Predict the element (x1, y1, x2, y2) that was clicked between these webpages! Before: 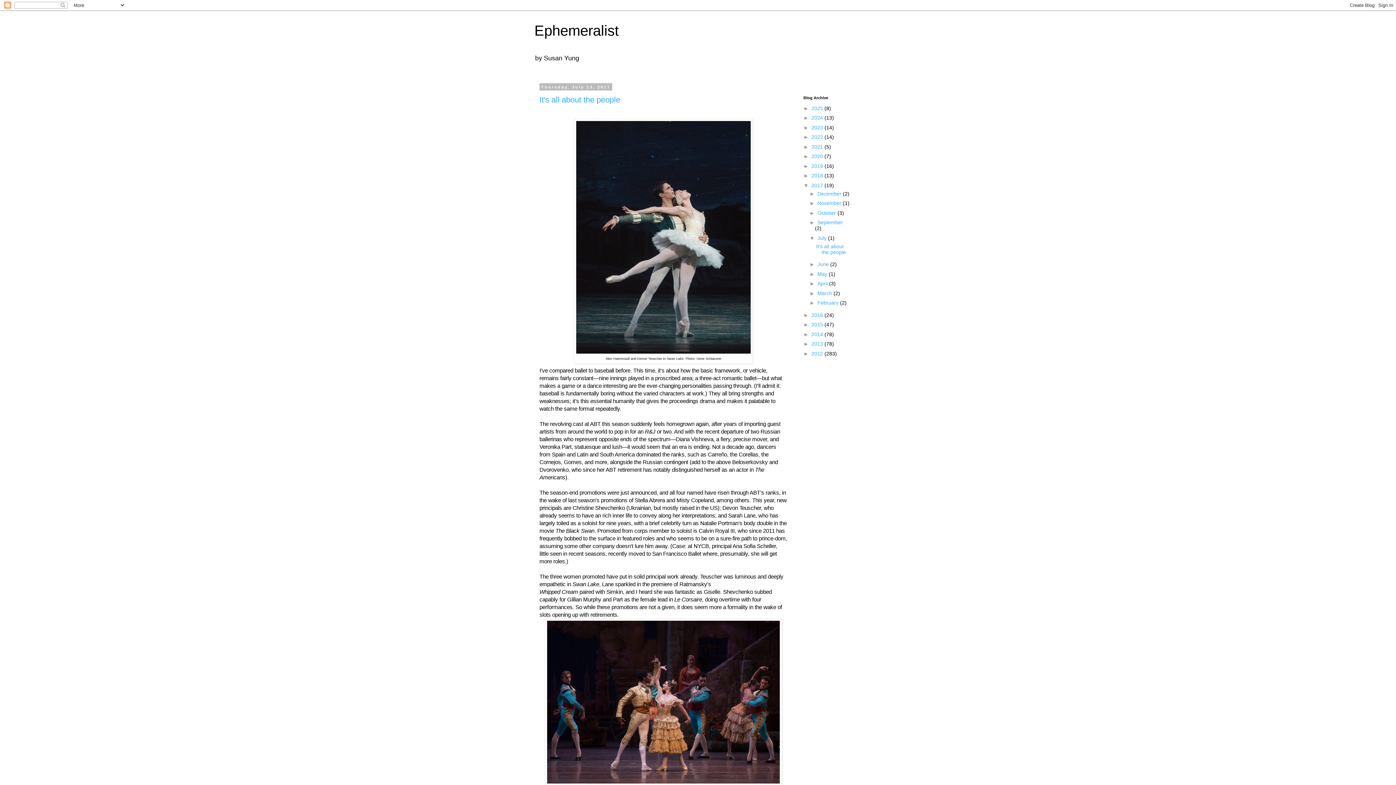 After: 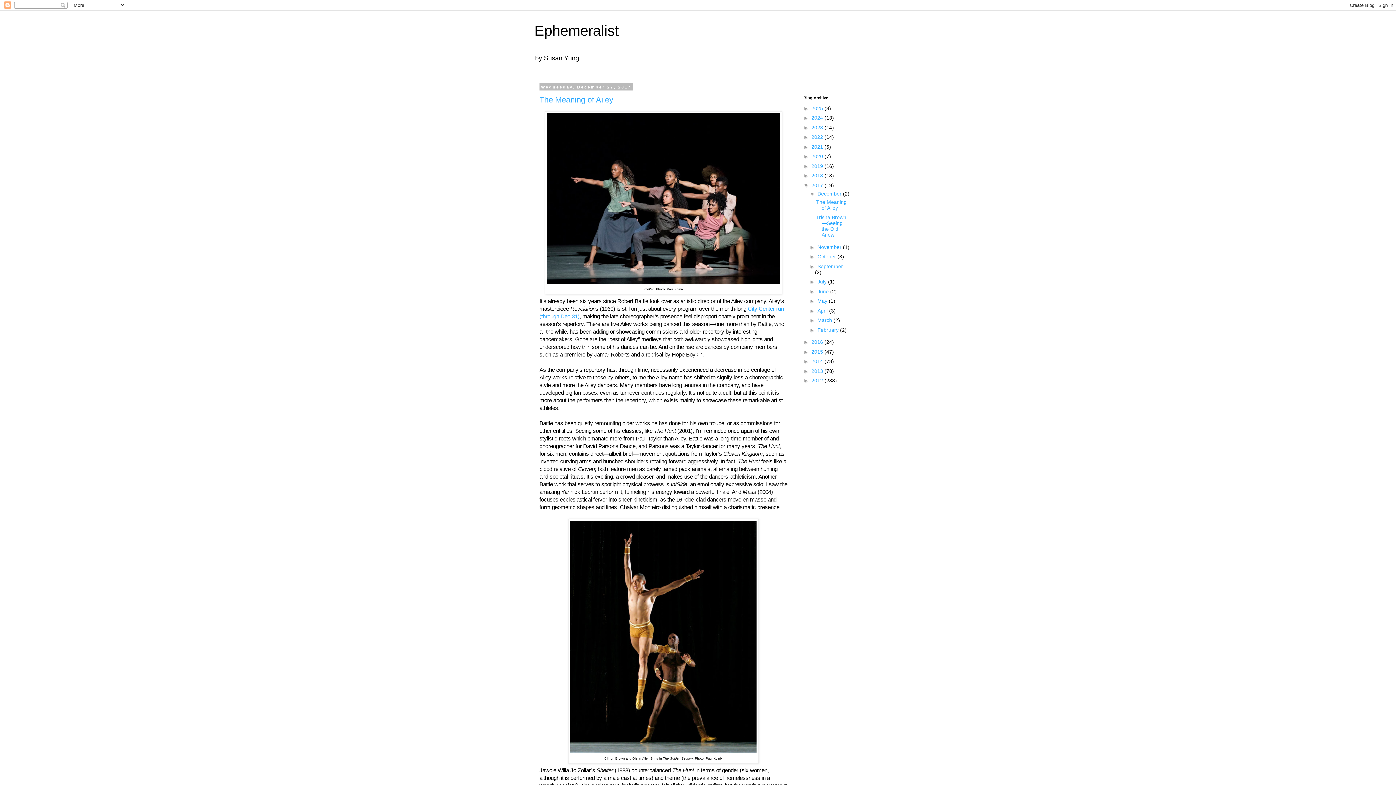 Action: bbox: (817, 190, 843, 196) label: December 